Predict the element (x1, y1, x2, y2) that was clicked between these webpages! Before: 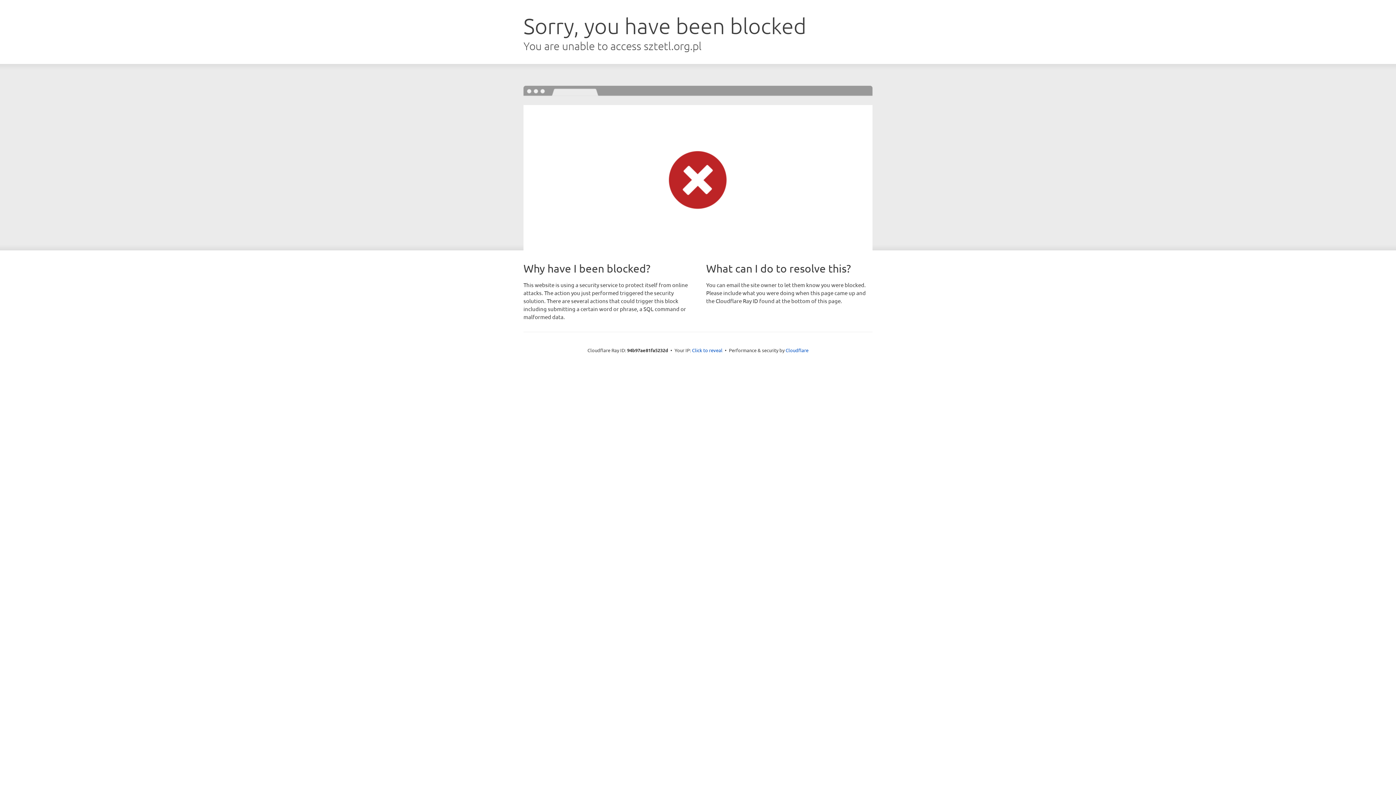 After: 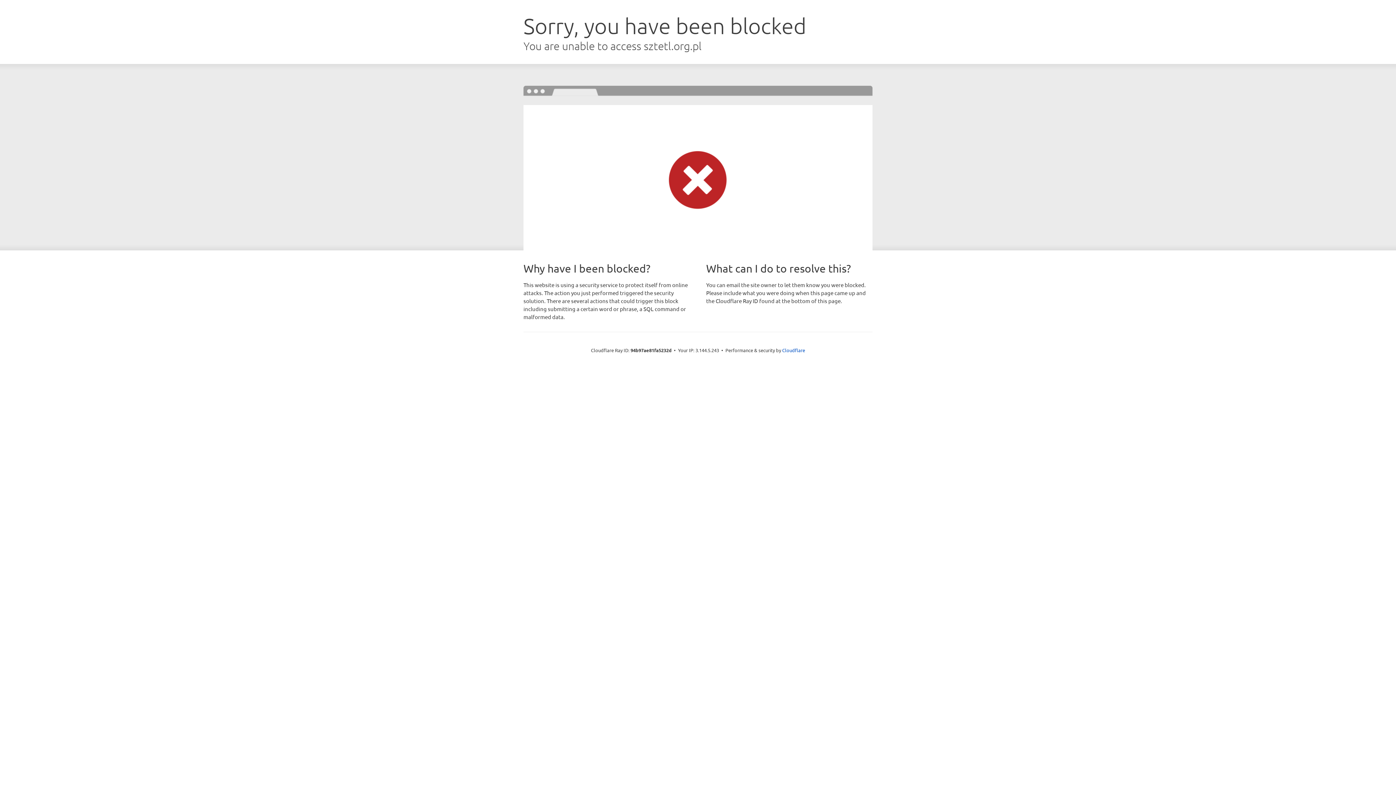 Action: label: Click to reveal bbox: (692, 346, 722, 353)